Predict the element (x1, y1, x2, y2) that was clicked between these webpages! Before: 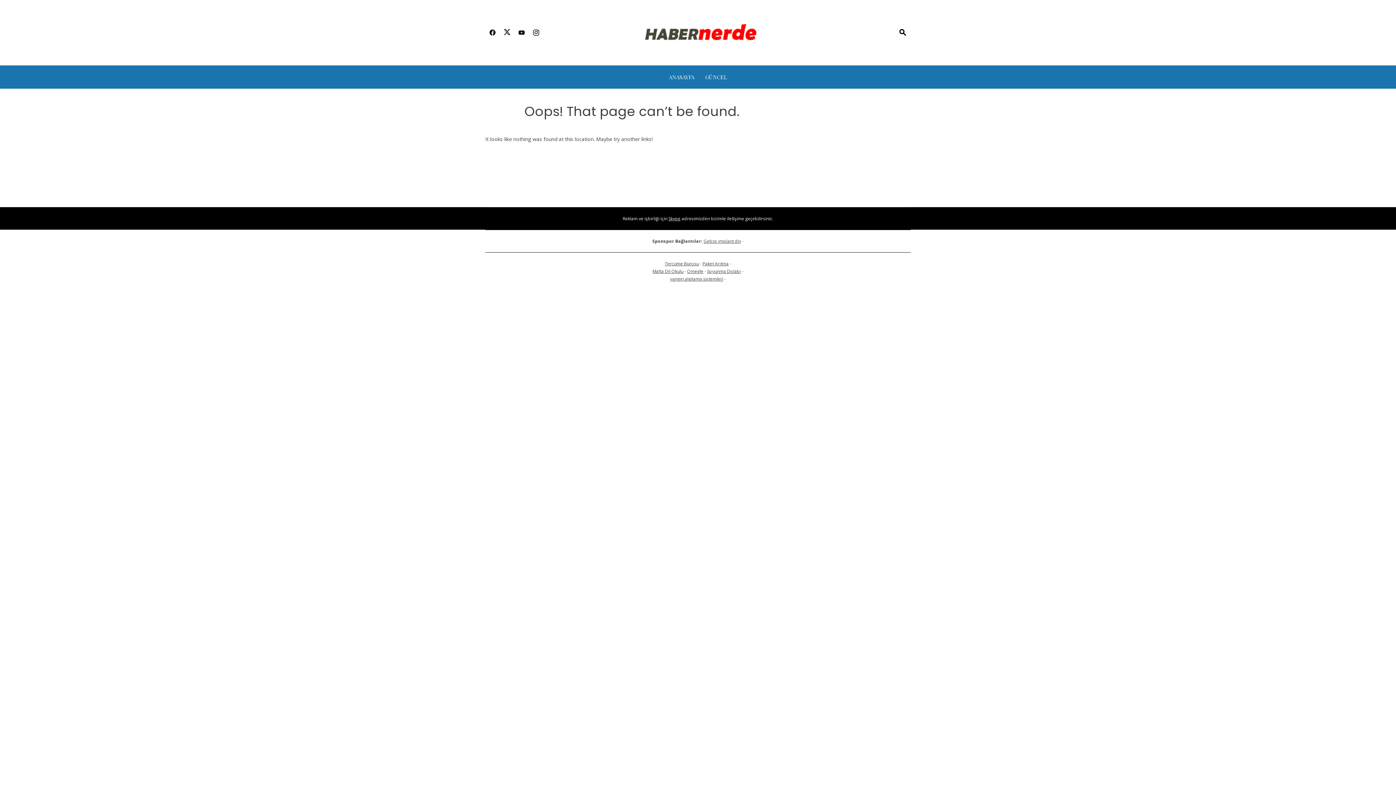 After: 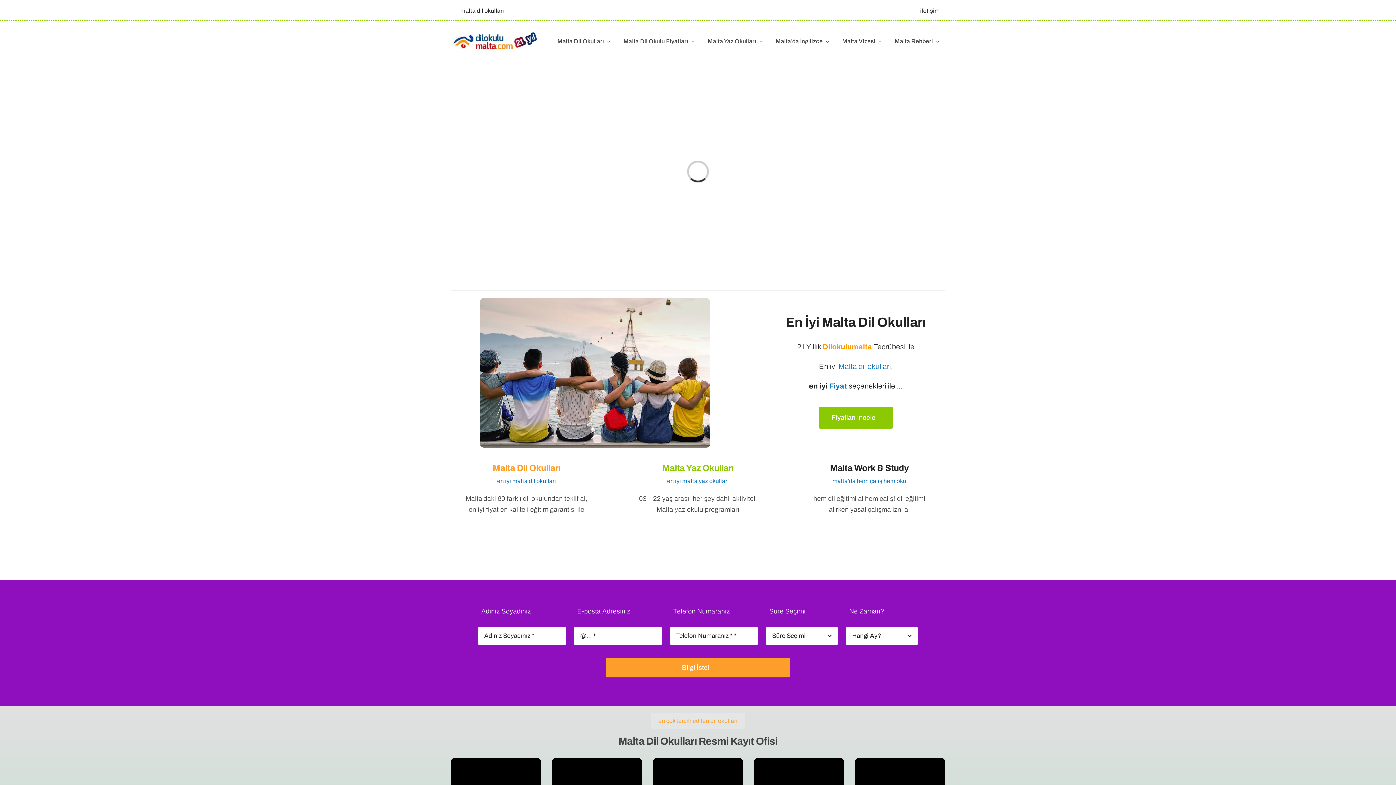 Action: label: Malta Dil Okulu bbox: (652, 268, 683, 274)